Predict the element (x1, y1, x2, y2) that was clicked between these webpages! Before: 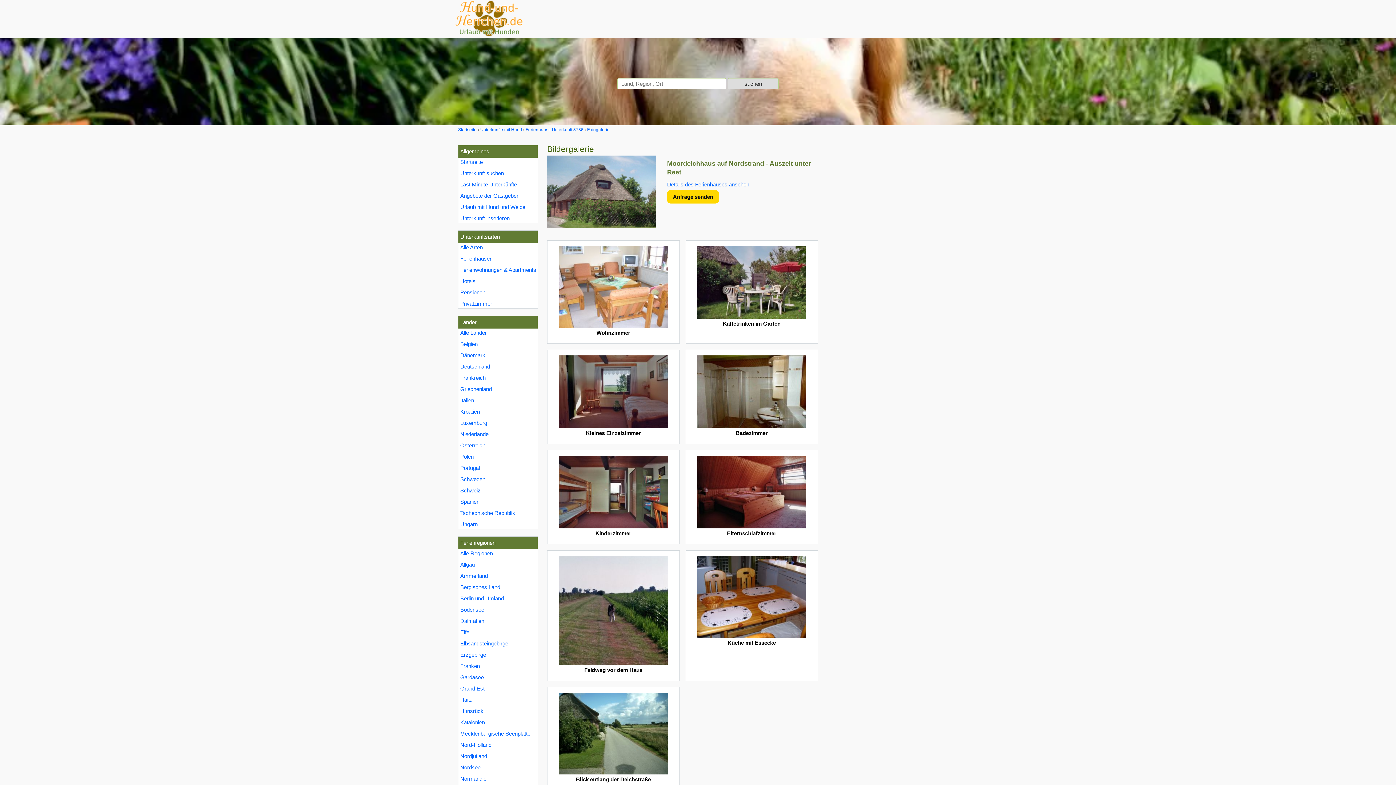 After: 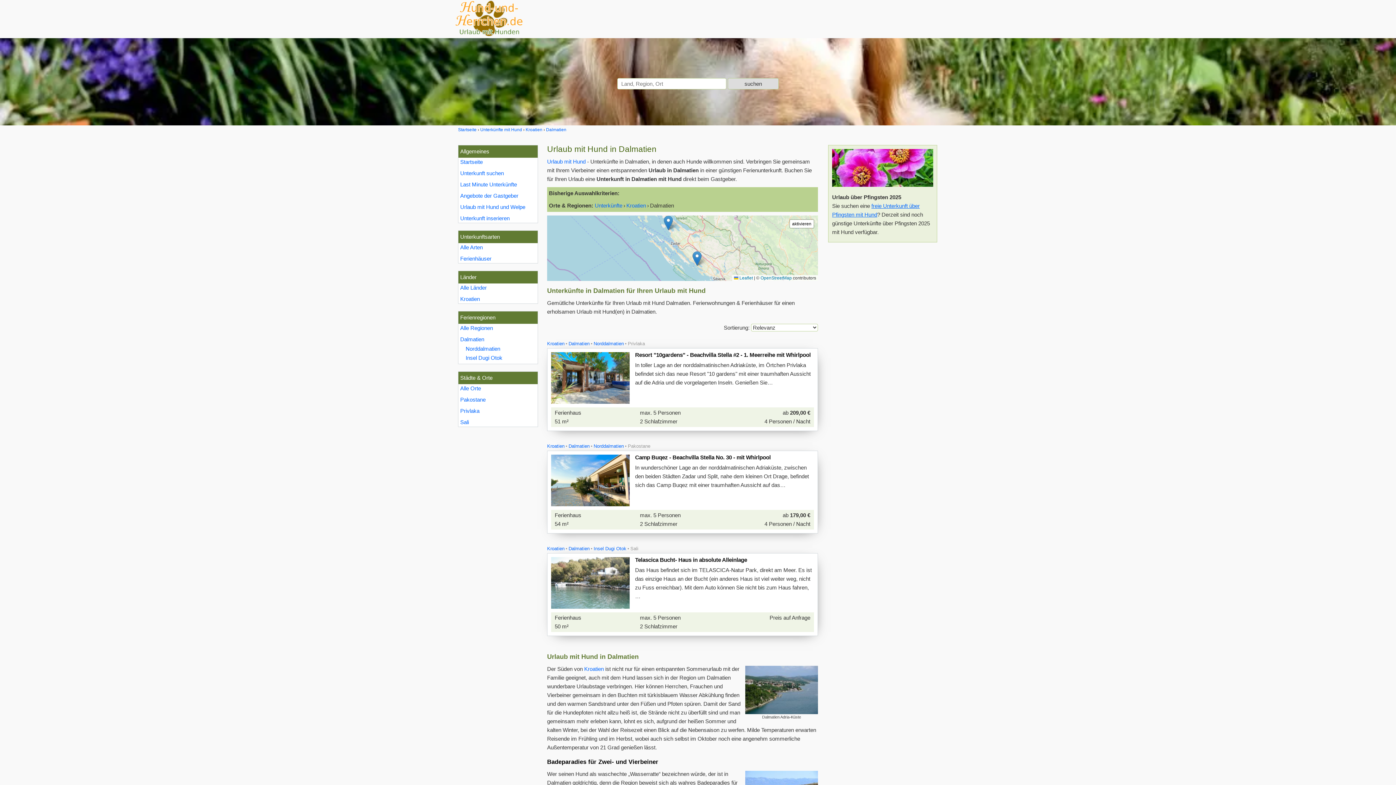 Action: bbox: (460, 617, 485, 625) label: Dalmatien